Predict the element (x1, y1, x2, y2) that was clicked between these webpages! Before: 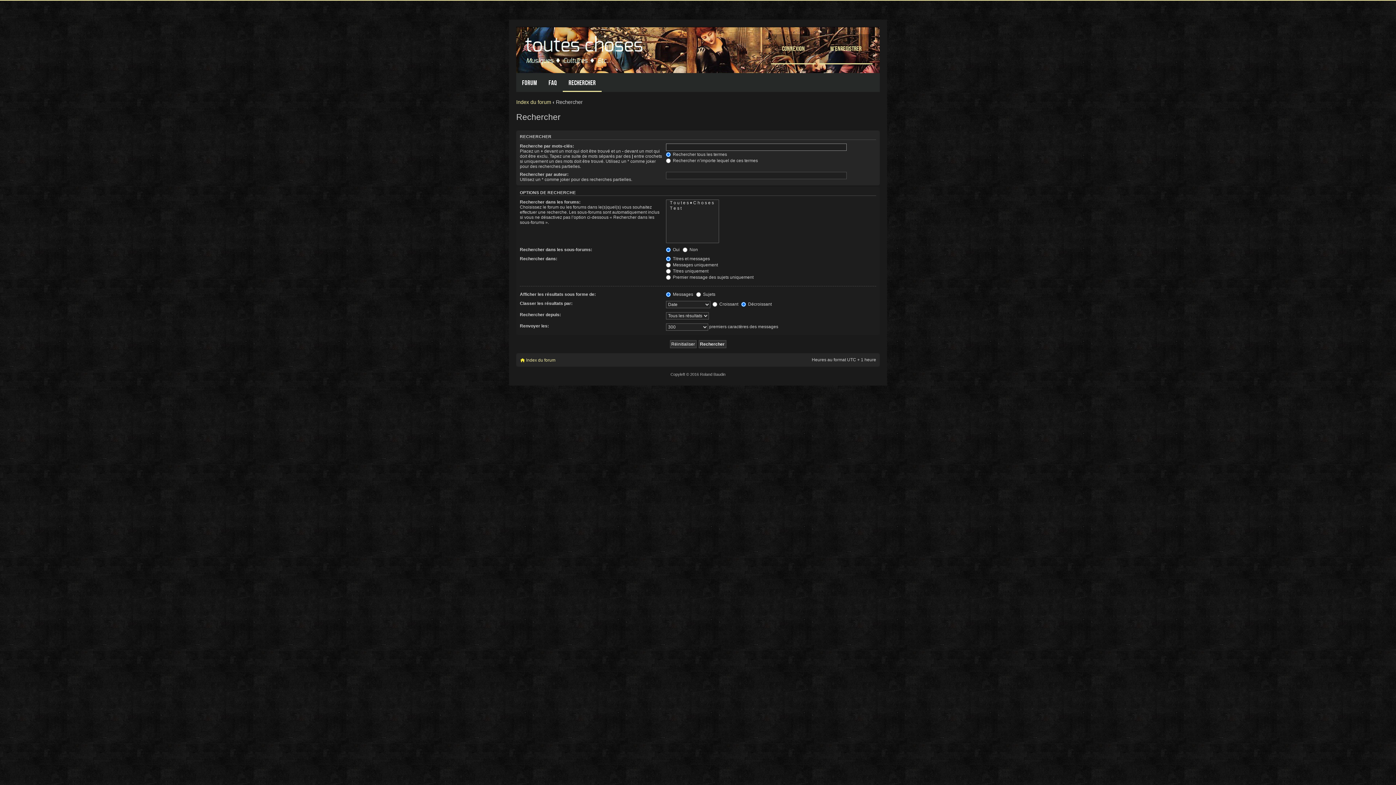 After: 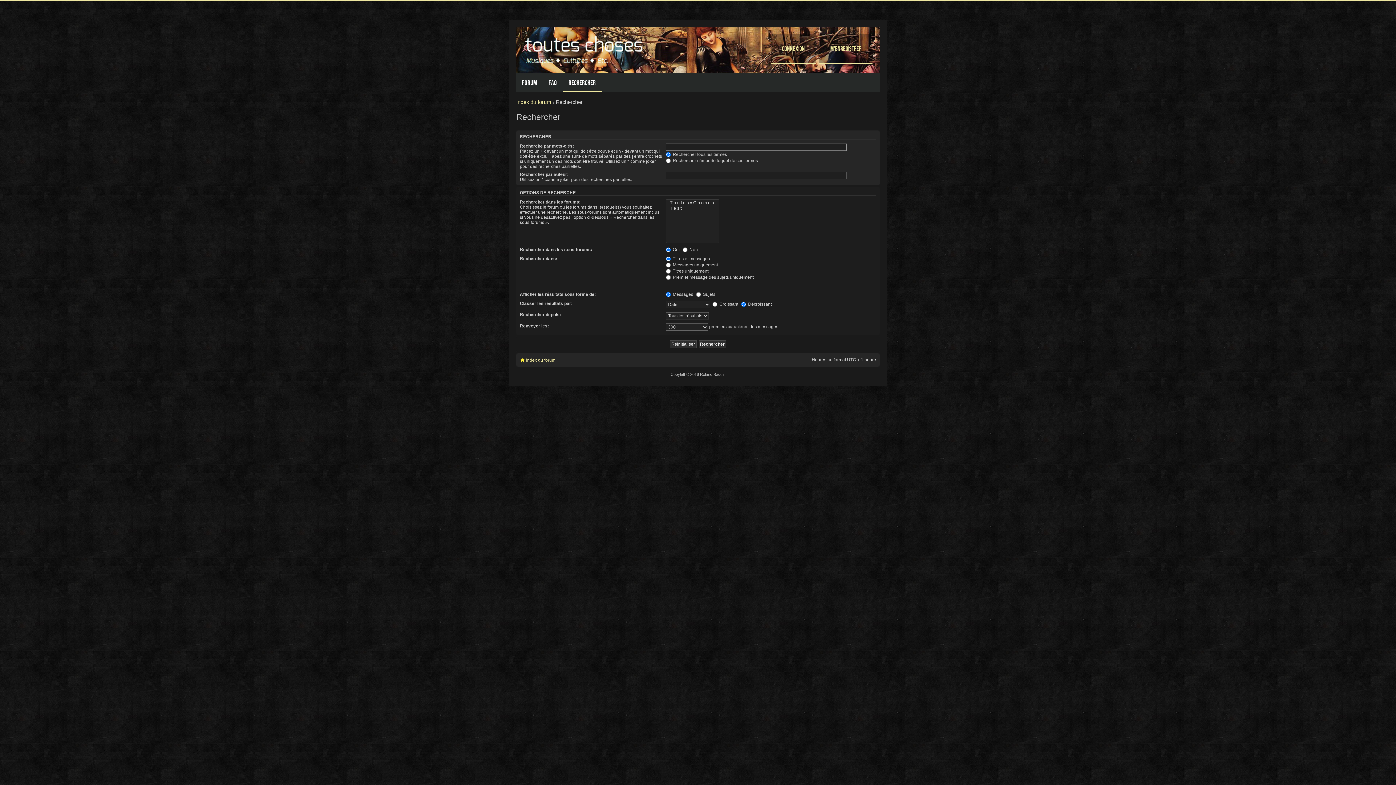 Action: bbox: (562, 73, 601, 92) label: Rechercher